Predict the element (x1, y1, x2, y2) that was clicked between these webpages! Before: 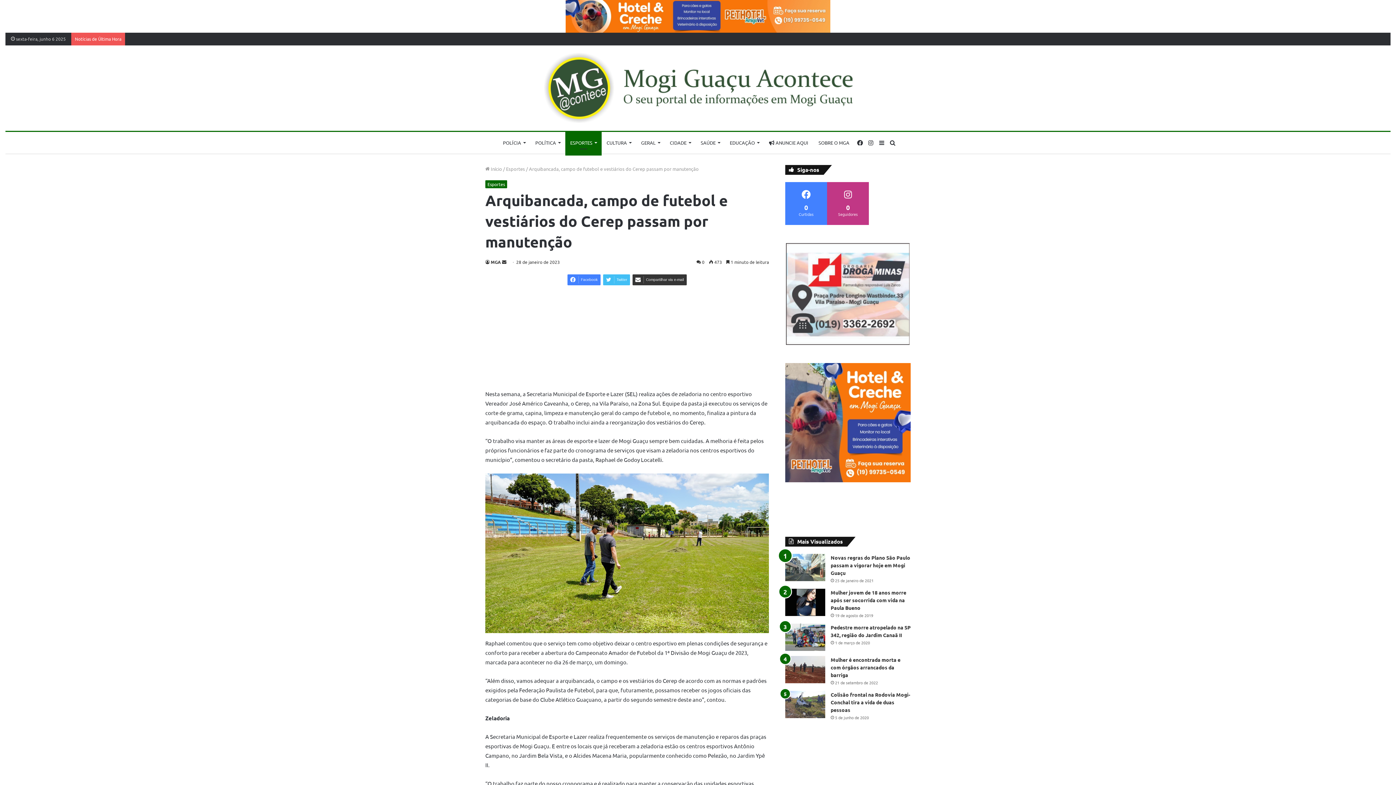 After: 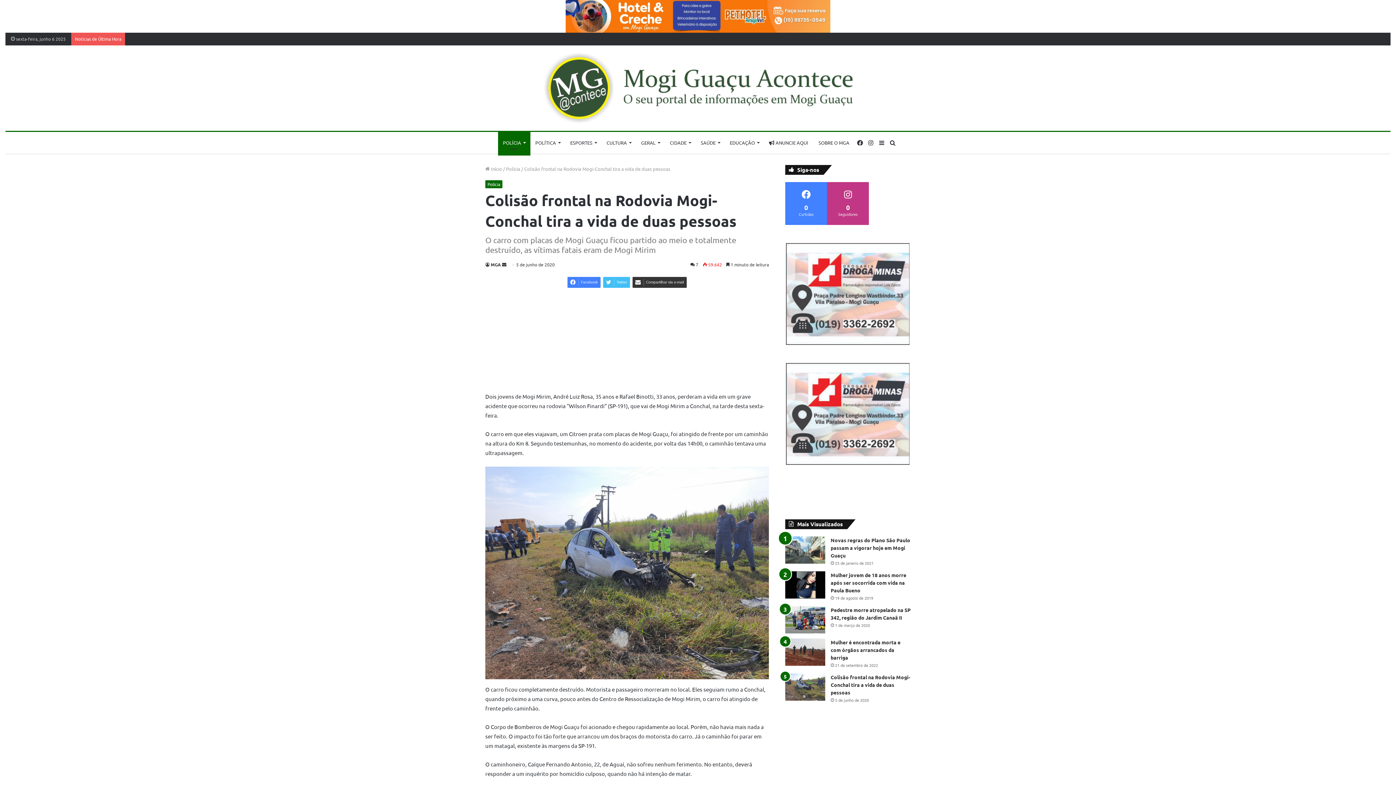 Action: label: Colisão frontal na Rodovia Mogi-Conchal tira a vida de duas pessoas bbox: (830, 691, 910, 713)